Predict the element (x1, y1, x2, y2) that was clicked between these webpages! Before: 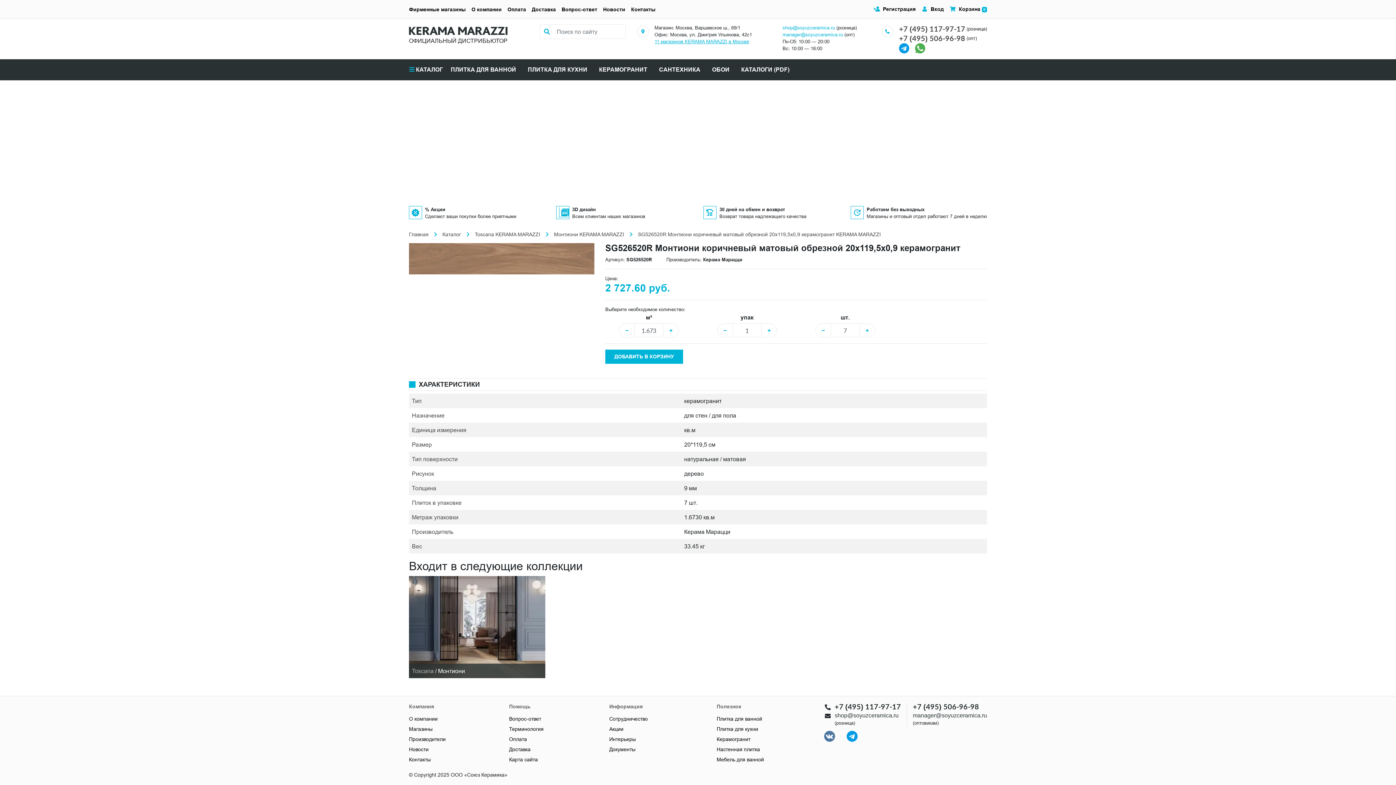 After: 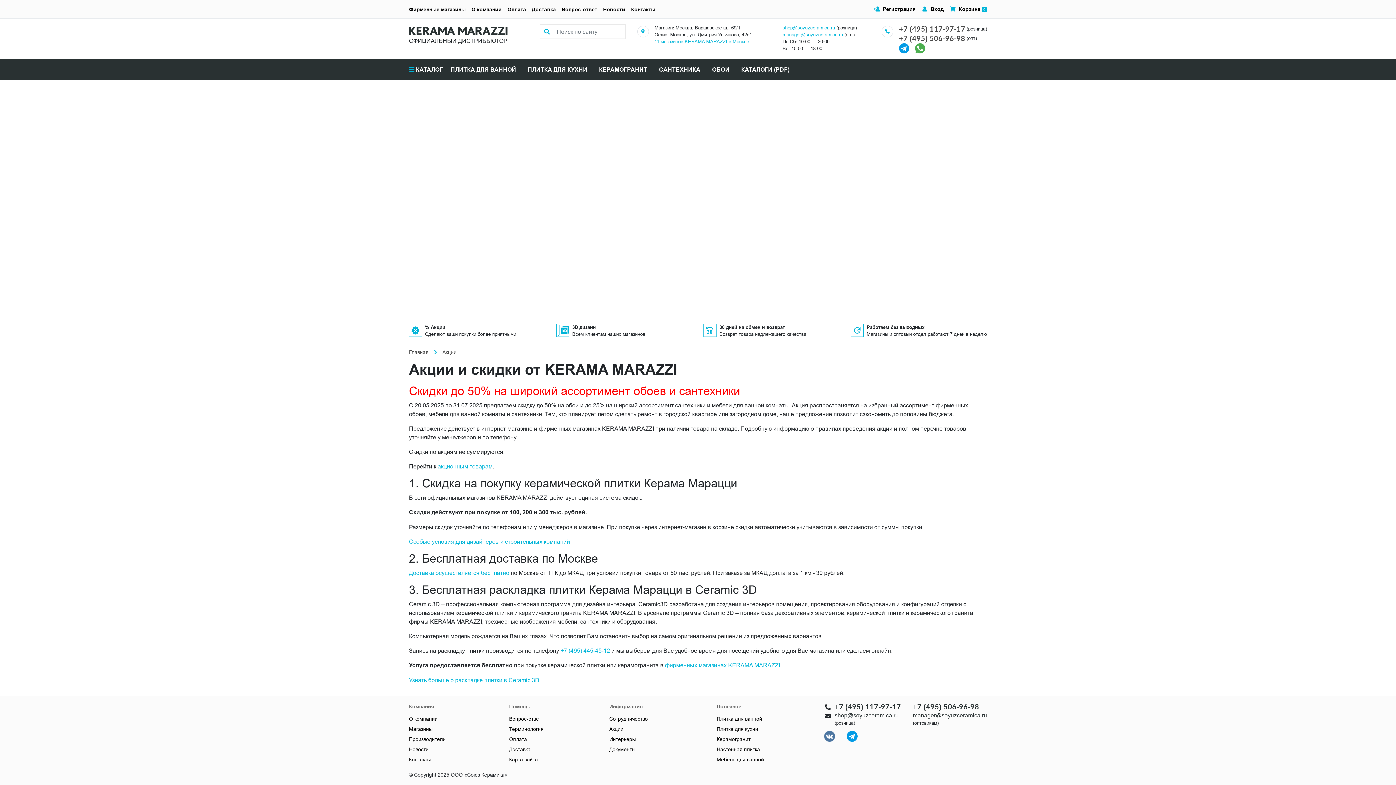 Action: bbox: (425, 206, 516, 213) label: % Акции